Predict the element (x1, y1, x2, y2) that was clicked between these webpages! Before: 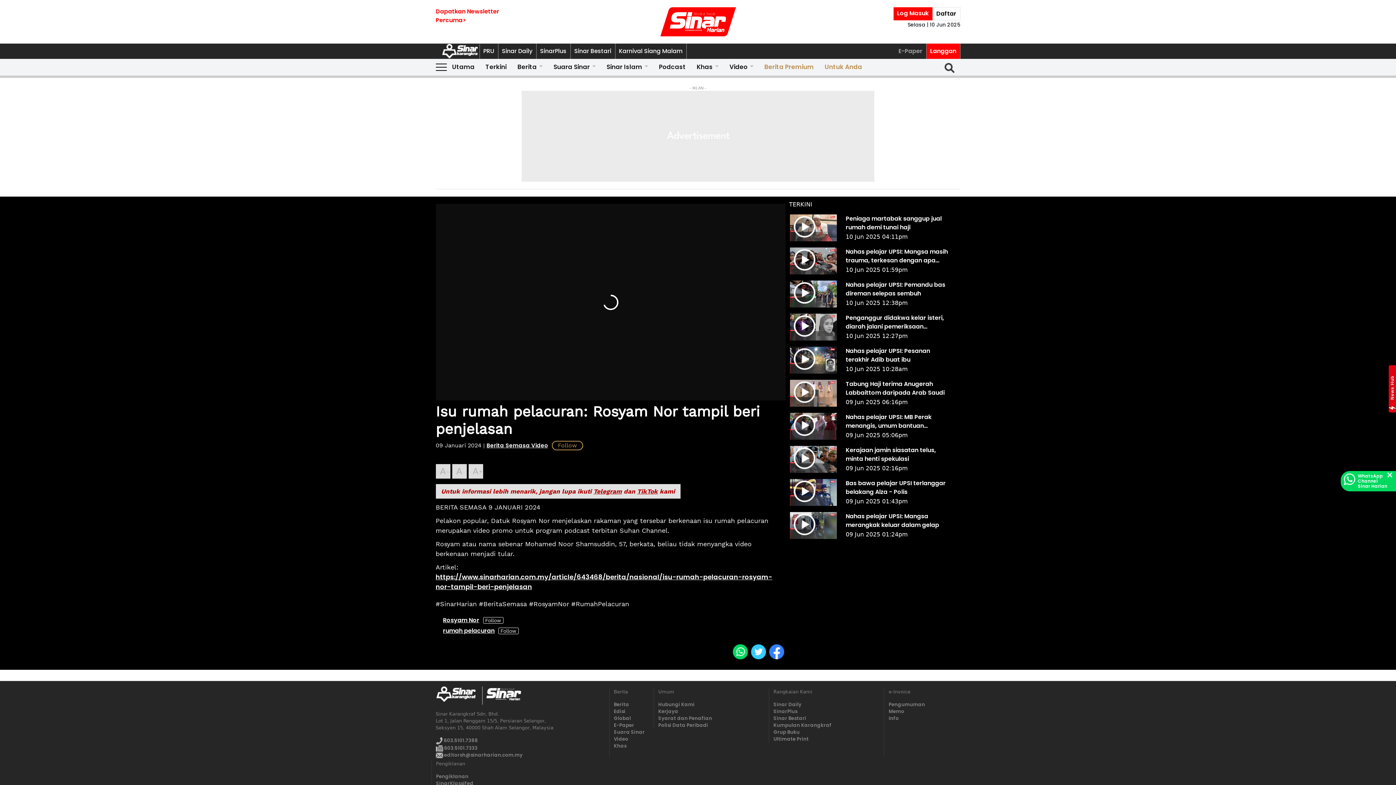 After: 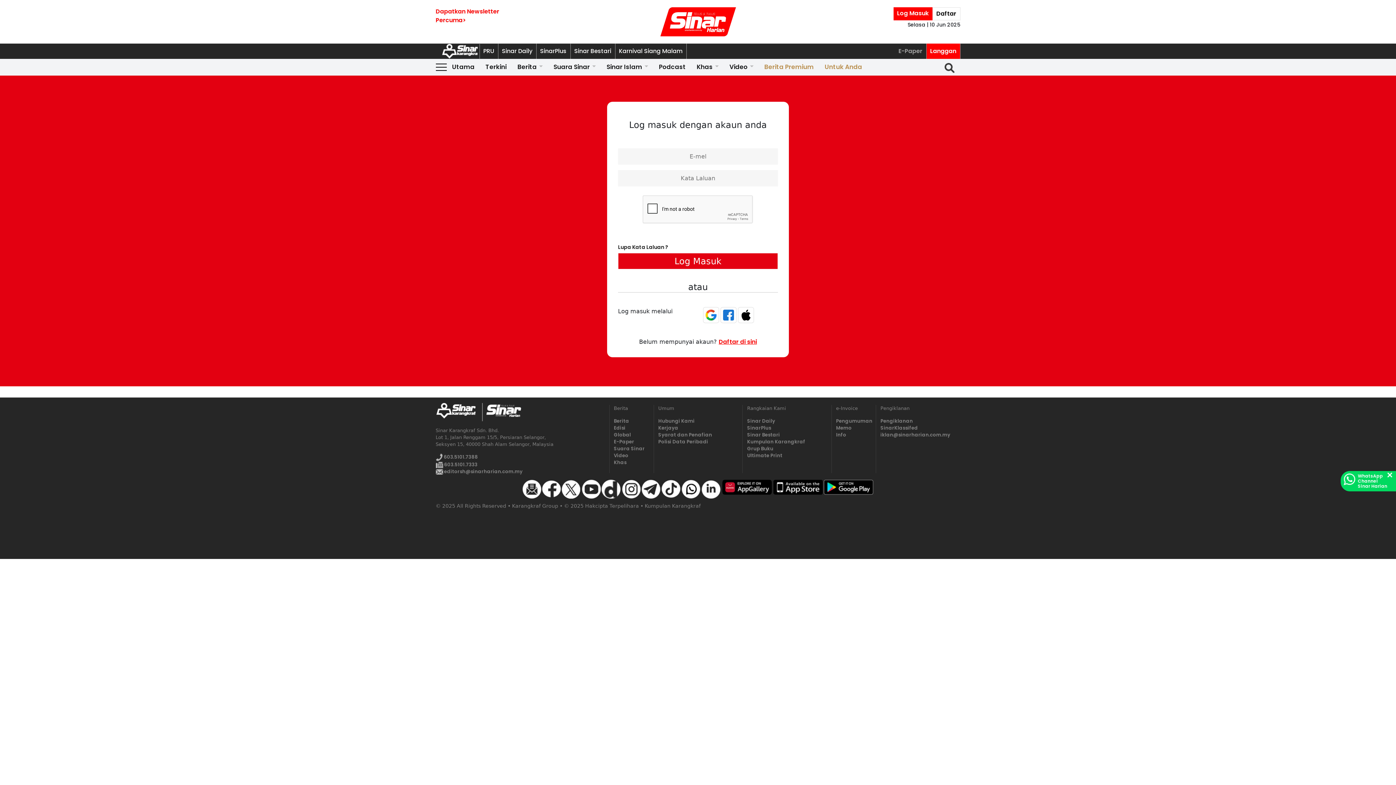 Action: bbox: (819, 58, 867, 75) label: Untuk Anda